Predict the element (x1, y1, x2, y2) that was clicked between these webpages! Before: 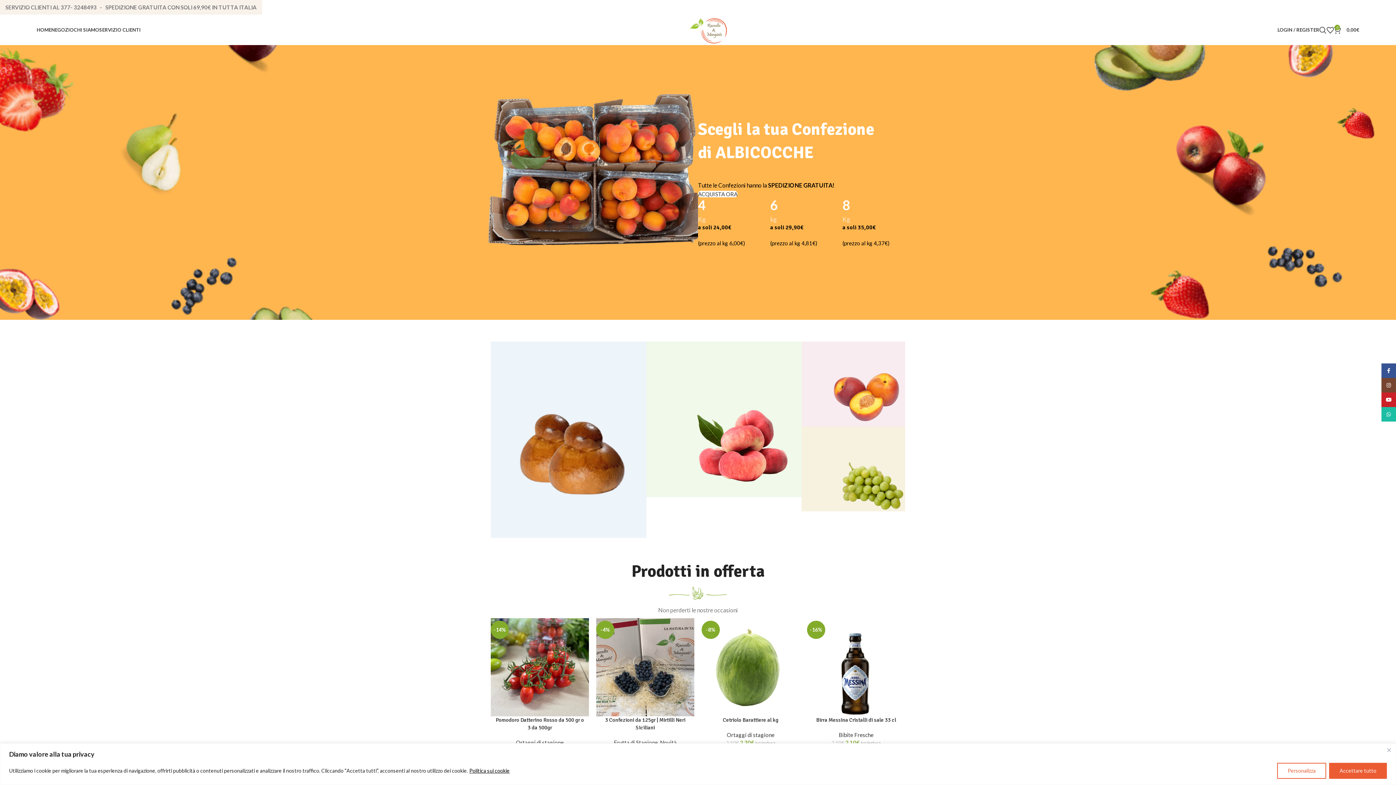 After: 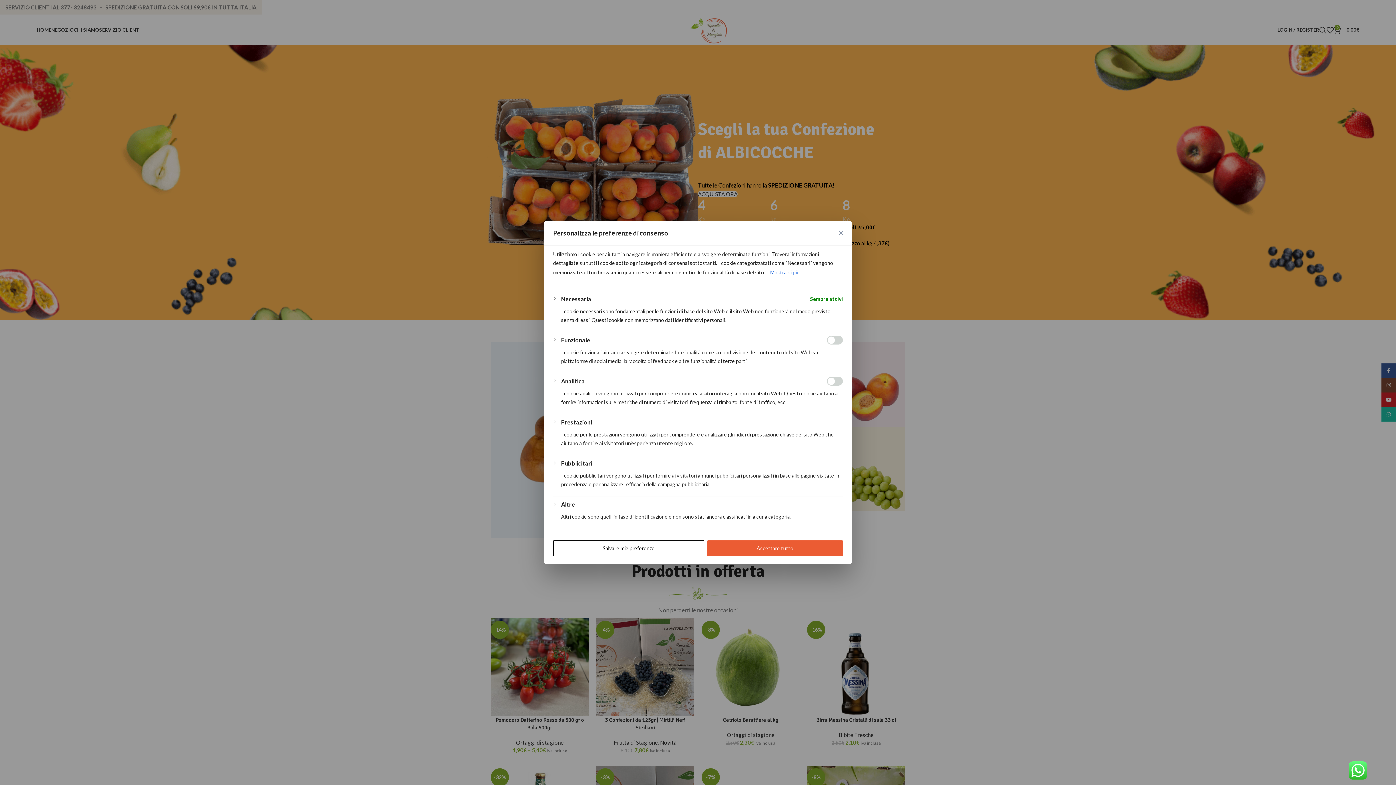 Action: label: Personalizza bbox: (1277, 763, 1326, 779)